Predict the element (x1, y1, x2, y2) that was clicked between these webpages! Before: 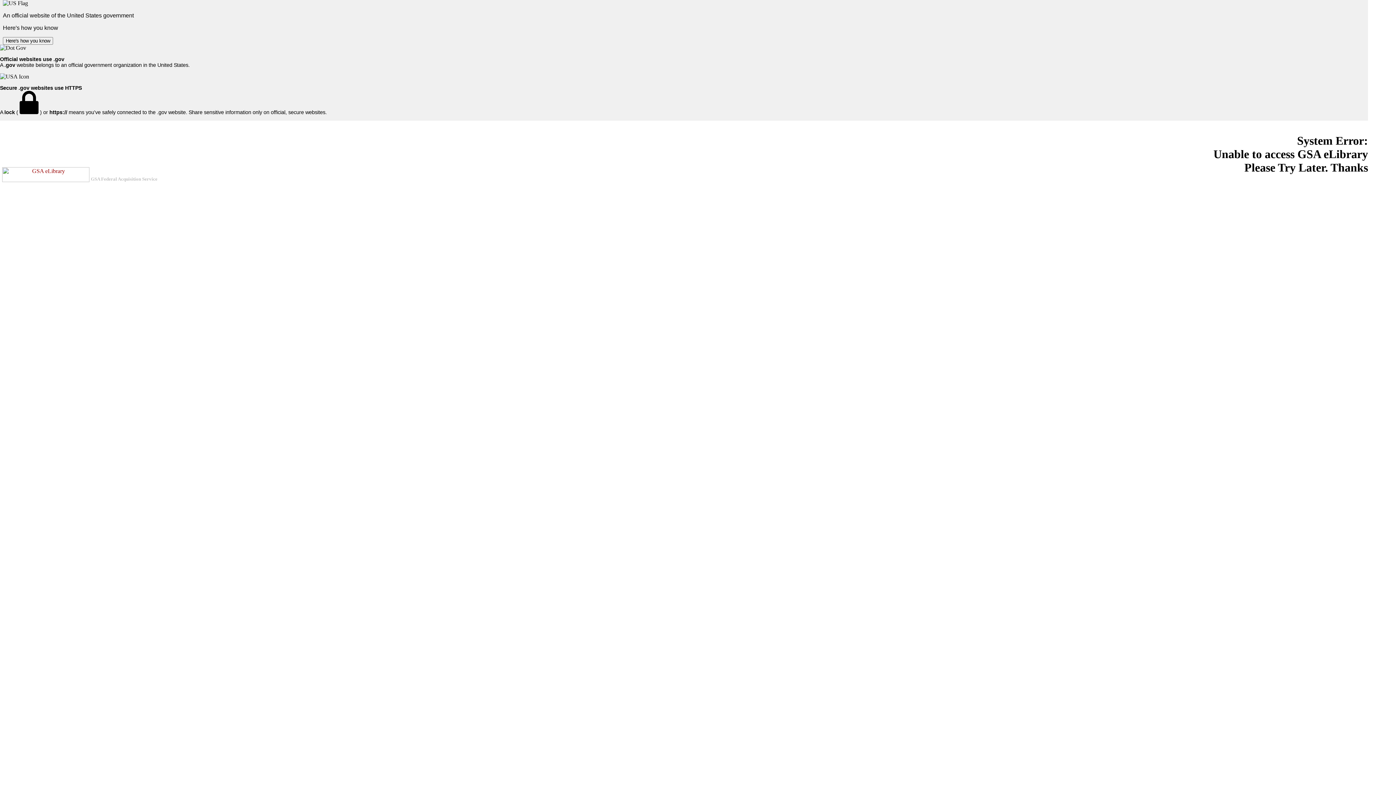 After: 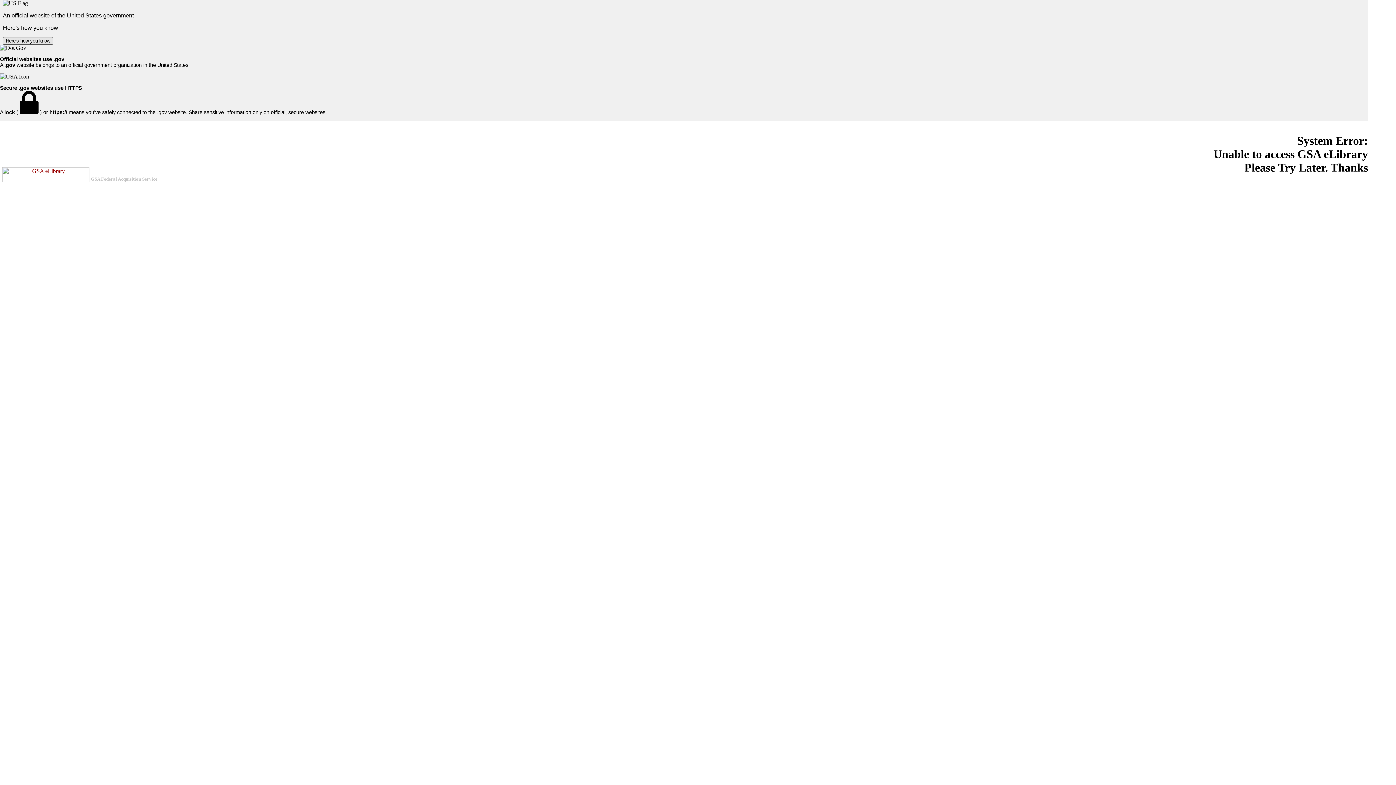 Action: bbox: (2, 37, 53, 44) label: Here's how you know